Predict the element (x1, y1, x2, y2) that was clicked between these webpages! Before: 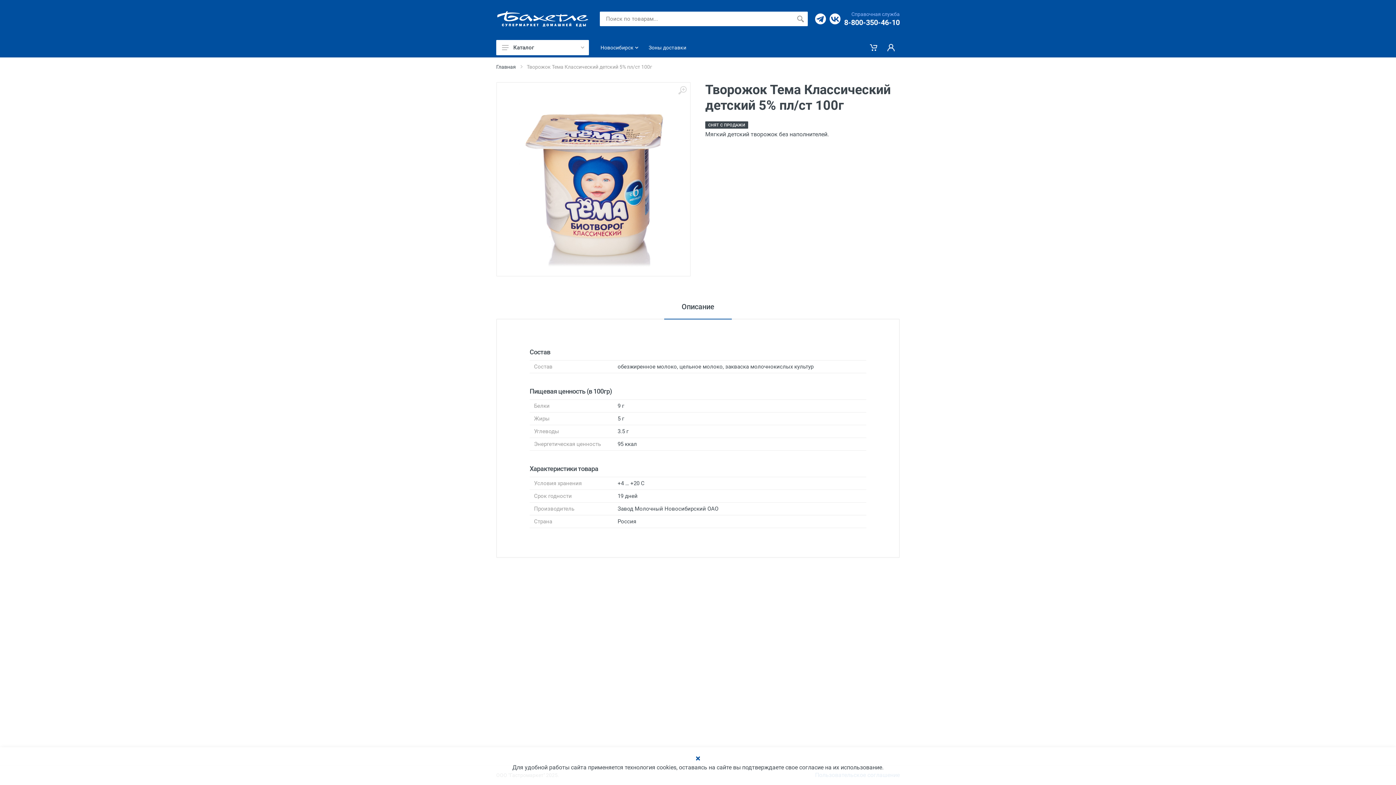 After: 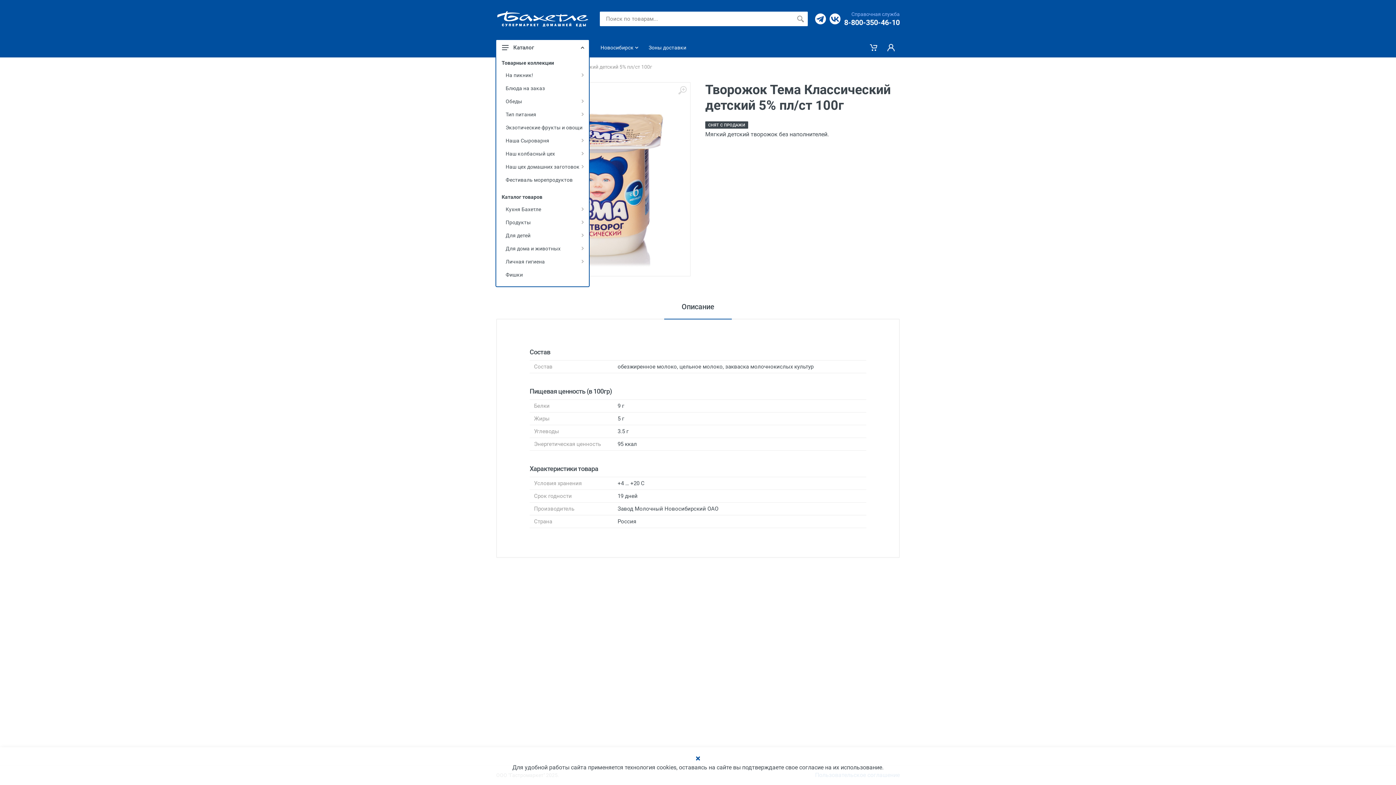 Action: bbox: (496, 40, 589, 55) label: Каталог